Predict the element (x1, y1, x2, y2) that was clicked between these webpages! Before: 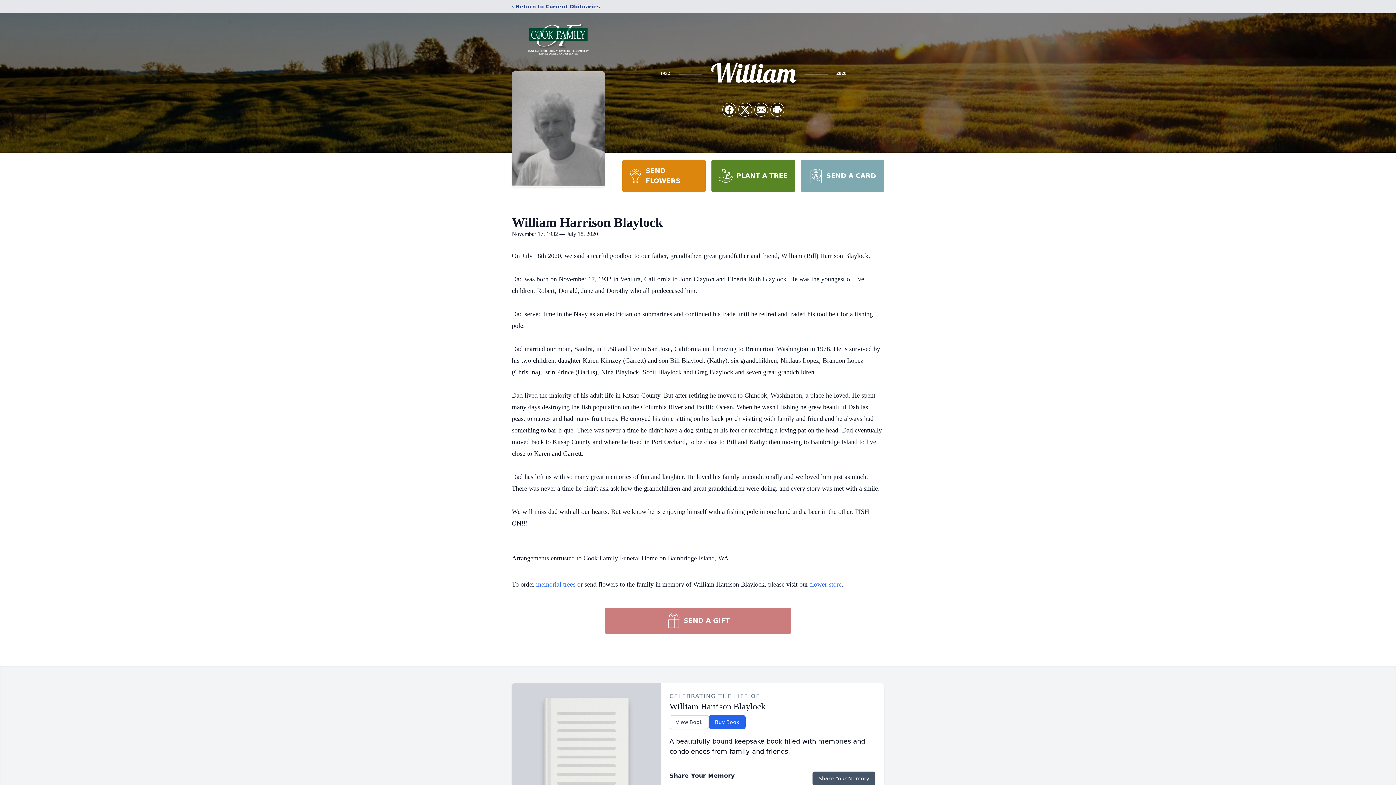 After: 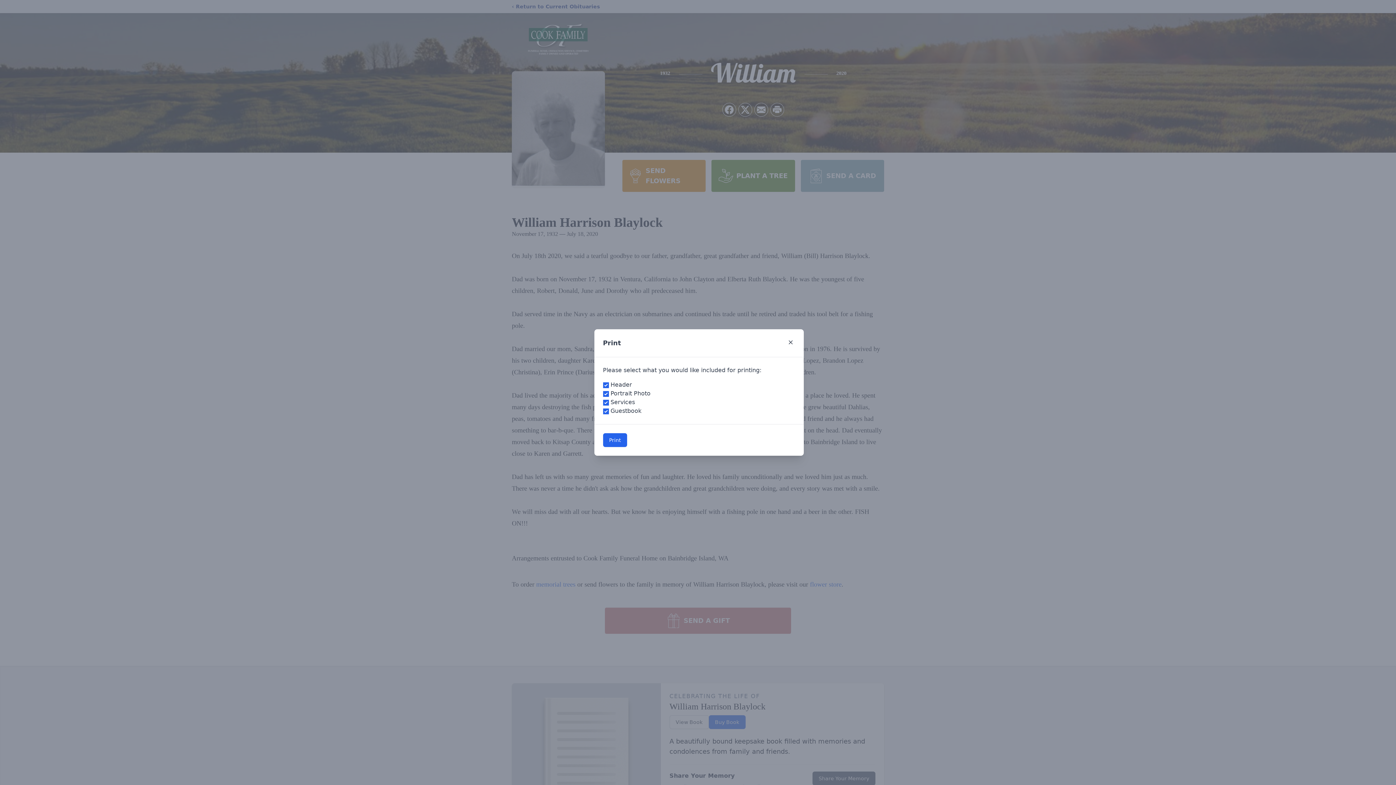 Action: label: Print Obituary bbox: (770, 103, 784, 116)